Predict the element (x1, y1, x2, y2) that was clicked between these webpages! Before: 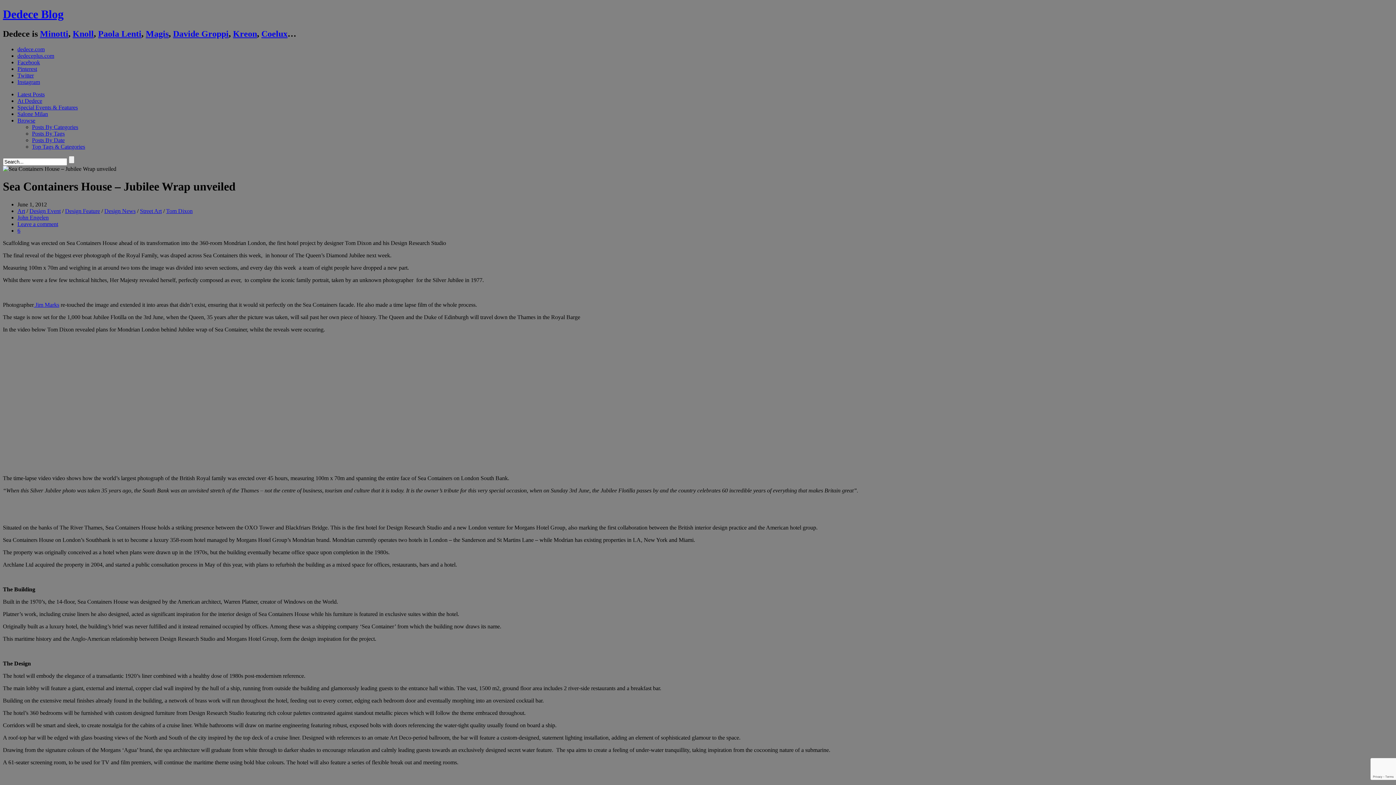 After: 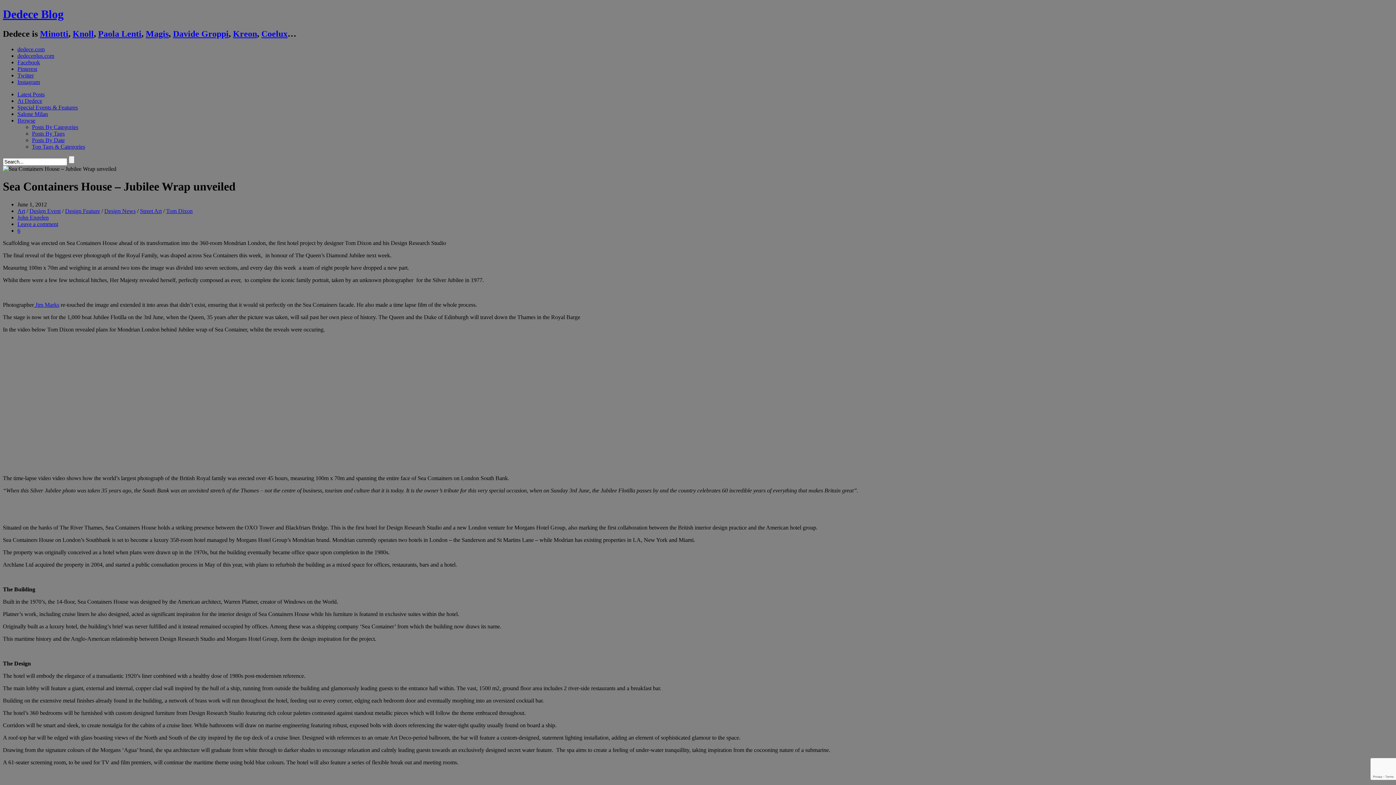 Action: label: Instagram bbox: (17, 78, 40, 85)